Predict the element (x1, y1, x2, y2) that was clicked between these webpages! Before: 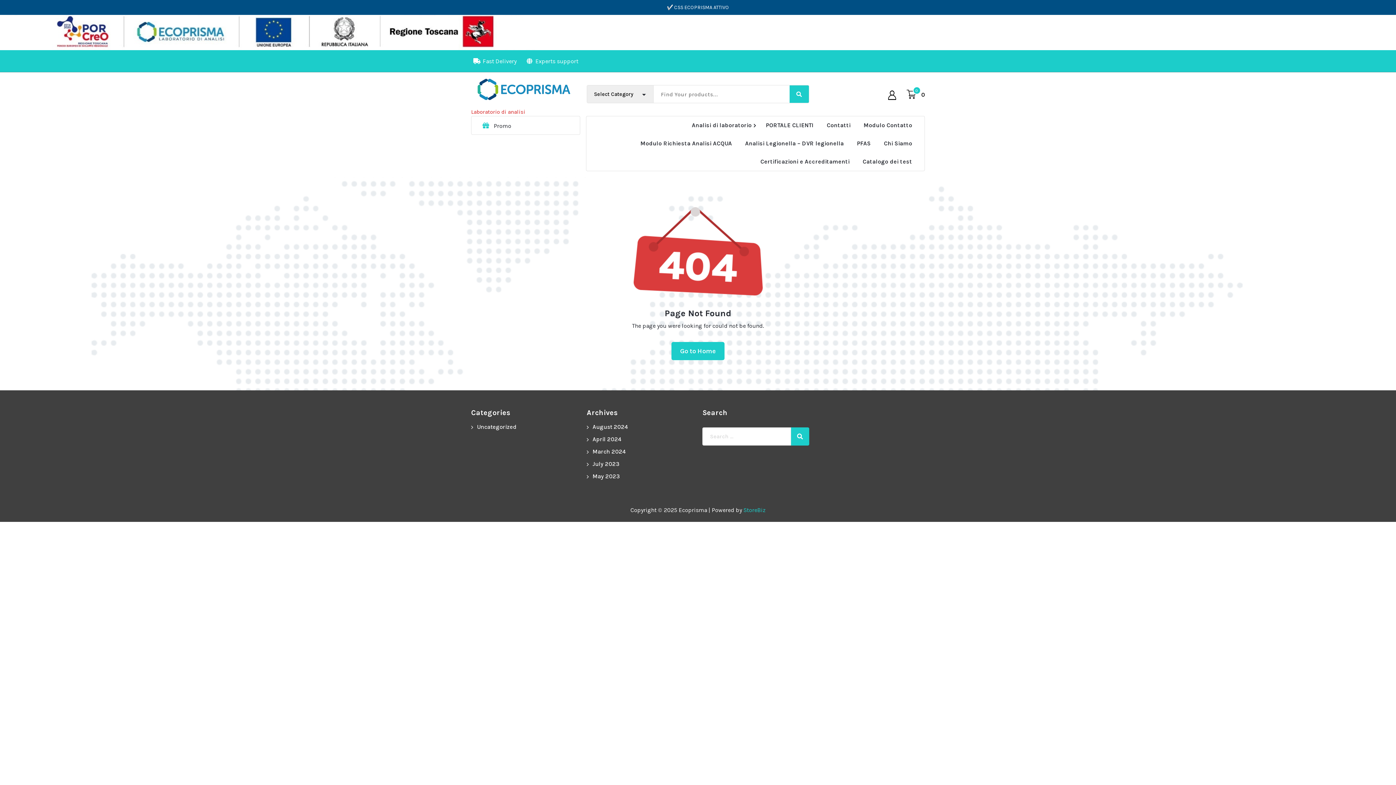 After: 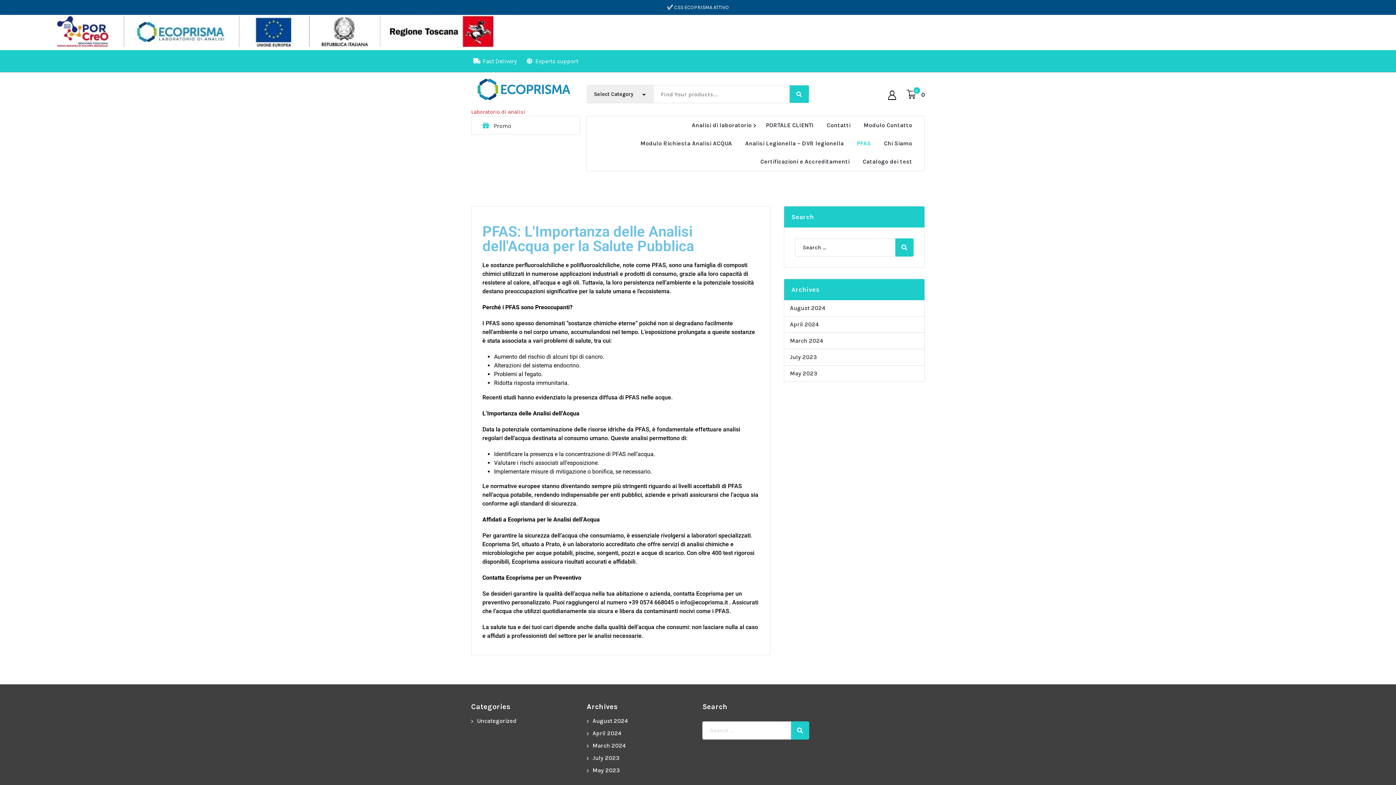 Action: label: PFAS bbox: (850, 134, 877, 152)